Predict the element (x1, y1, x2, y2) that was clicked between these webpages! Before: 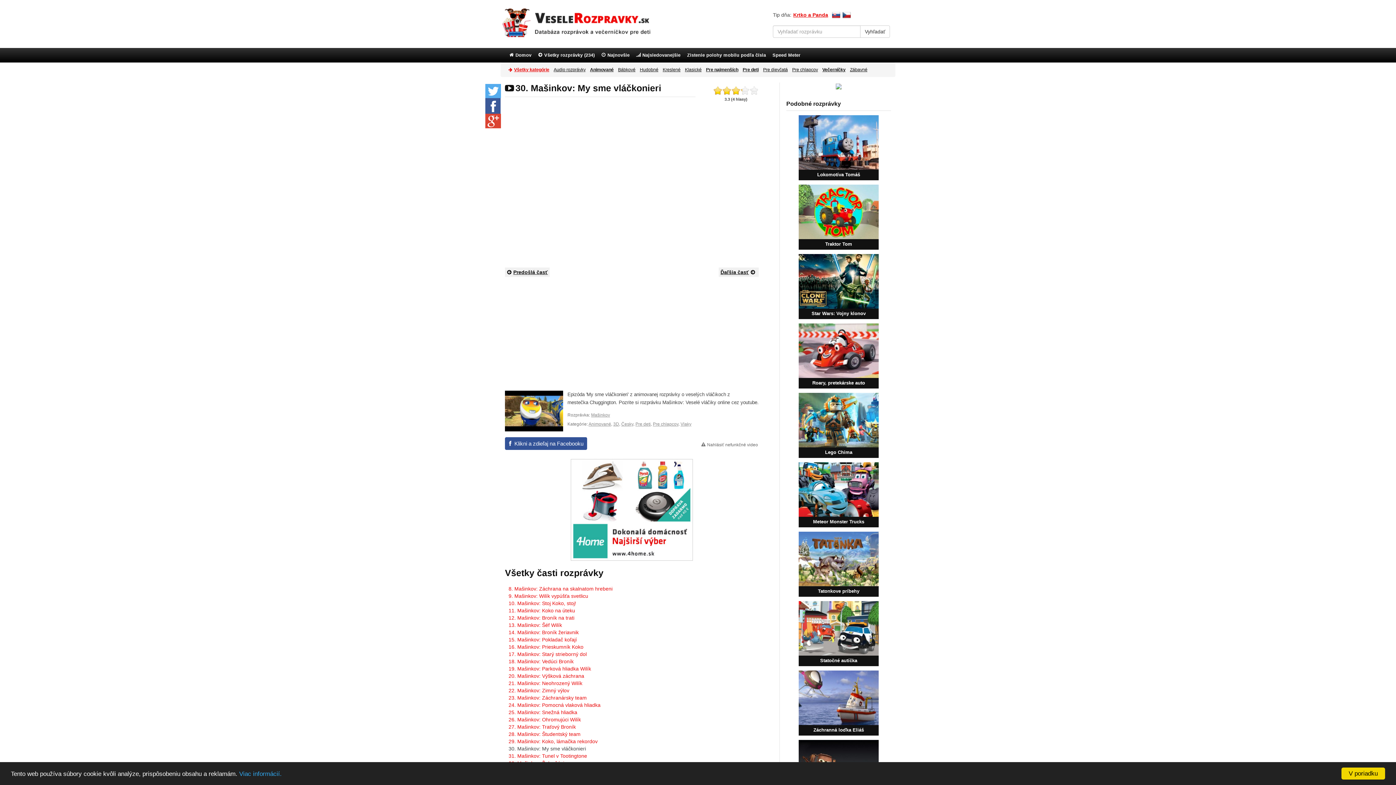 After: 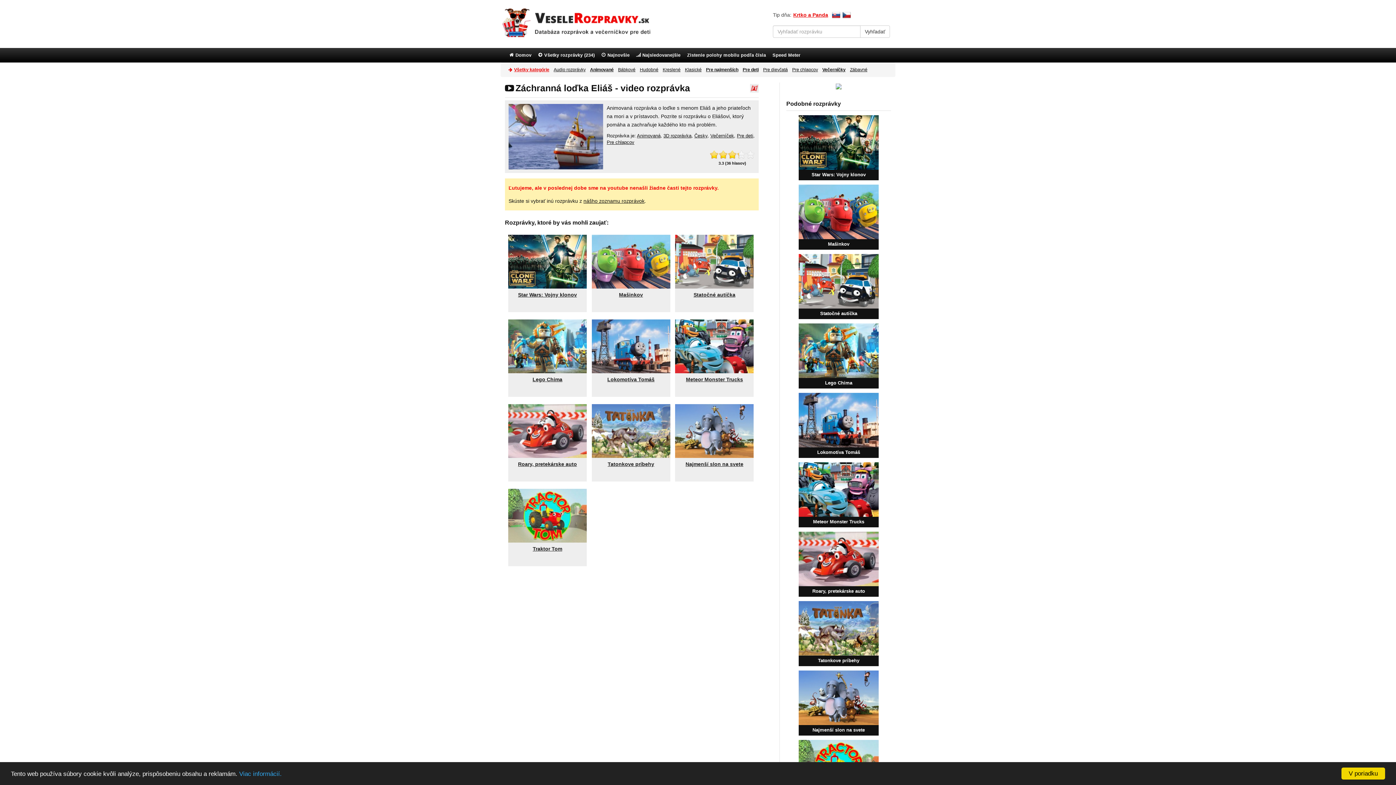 Action: bbox: (798, 694, 878, 700)